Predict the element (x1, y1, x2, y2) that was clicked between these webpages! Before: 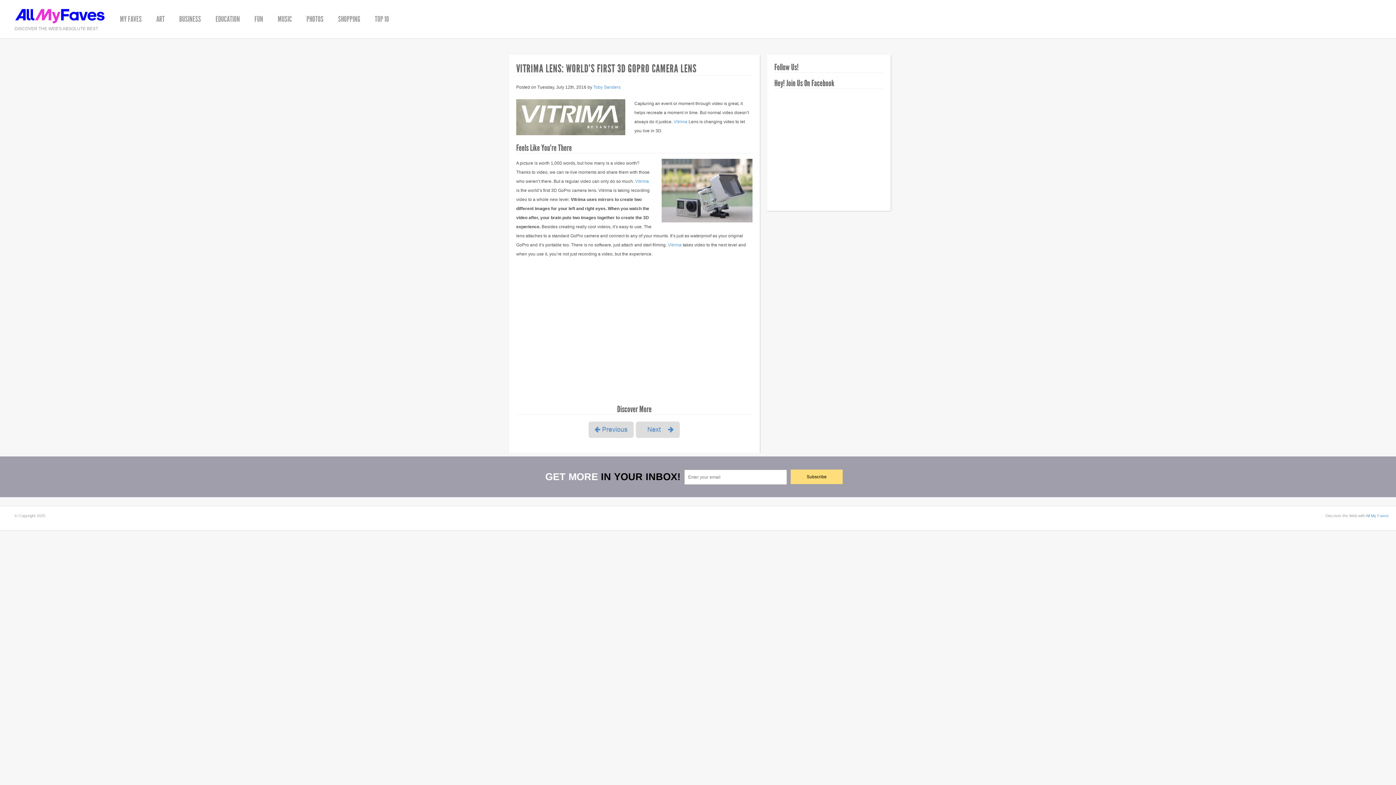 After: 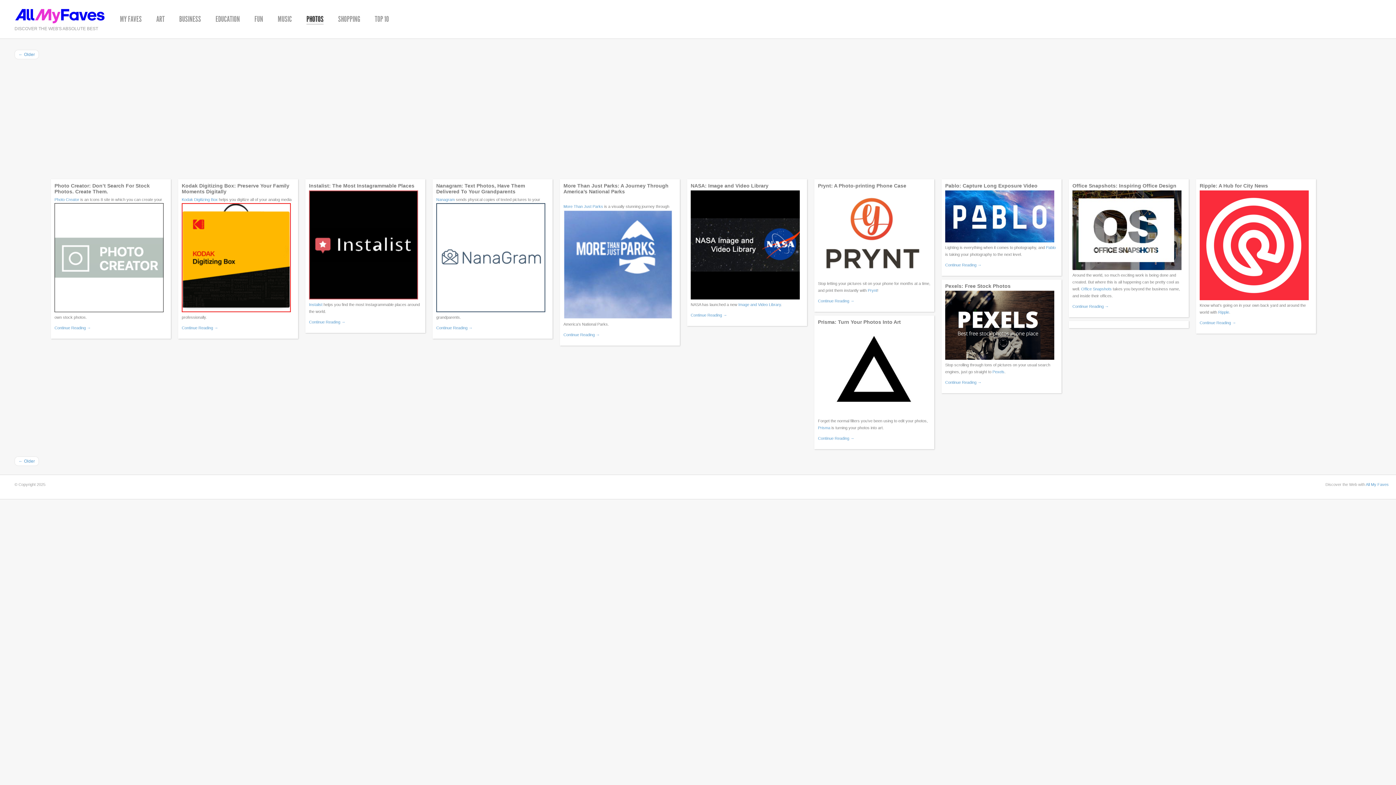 Action: label: PHOTOS bbox: (306, 14, 323, 24)